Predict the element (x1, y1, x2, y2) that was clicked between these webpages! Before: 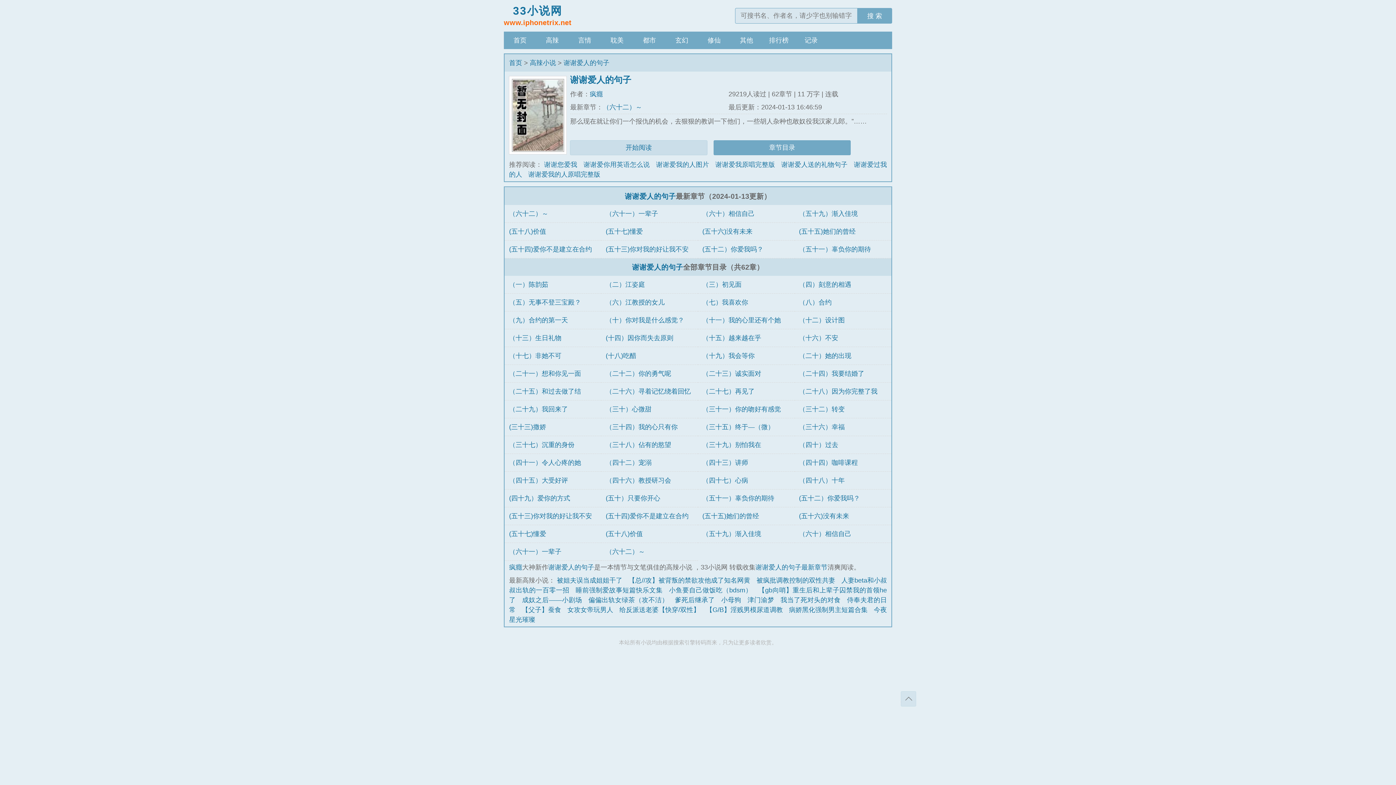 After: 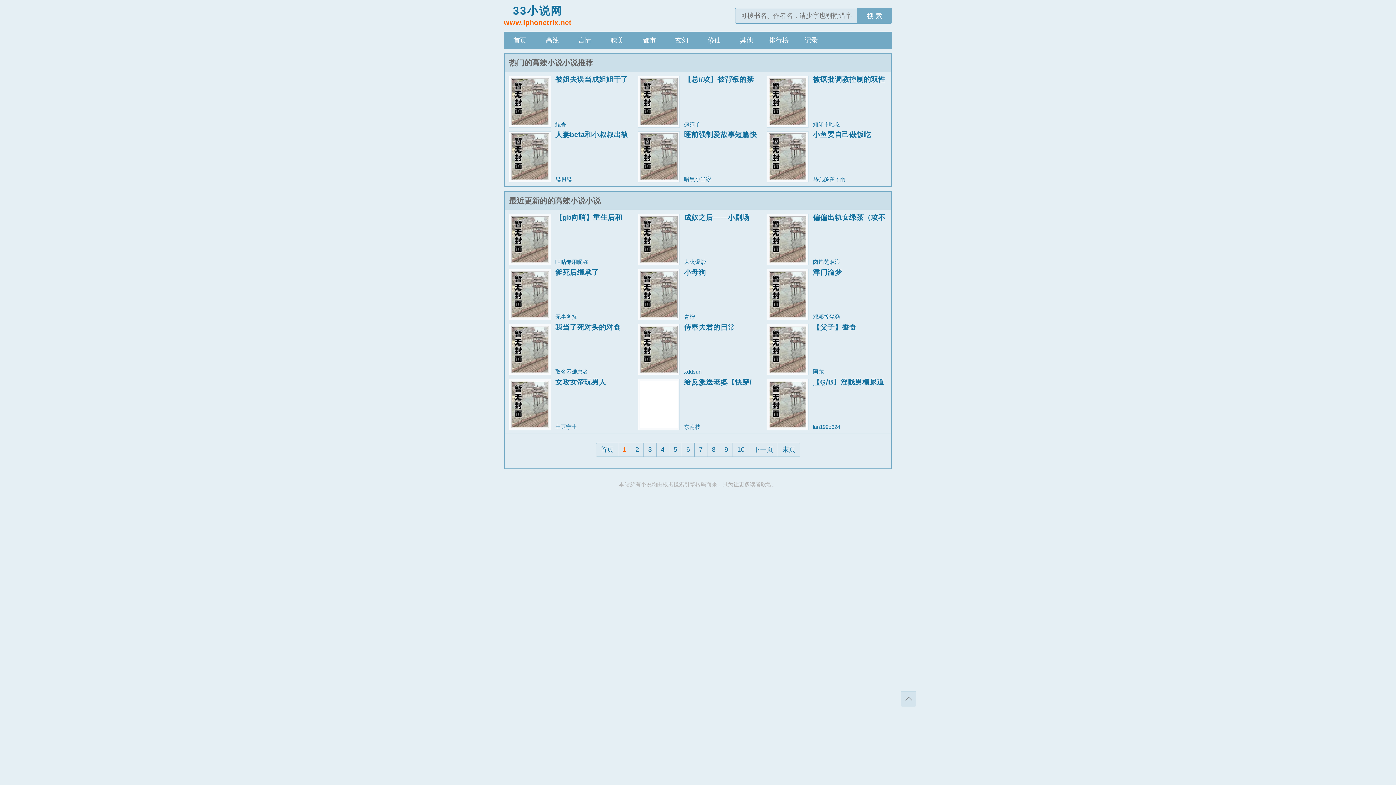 Action: bbox: (529, 59, 556, 66) label: 高辣小说